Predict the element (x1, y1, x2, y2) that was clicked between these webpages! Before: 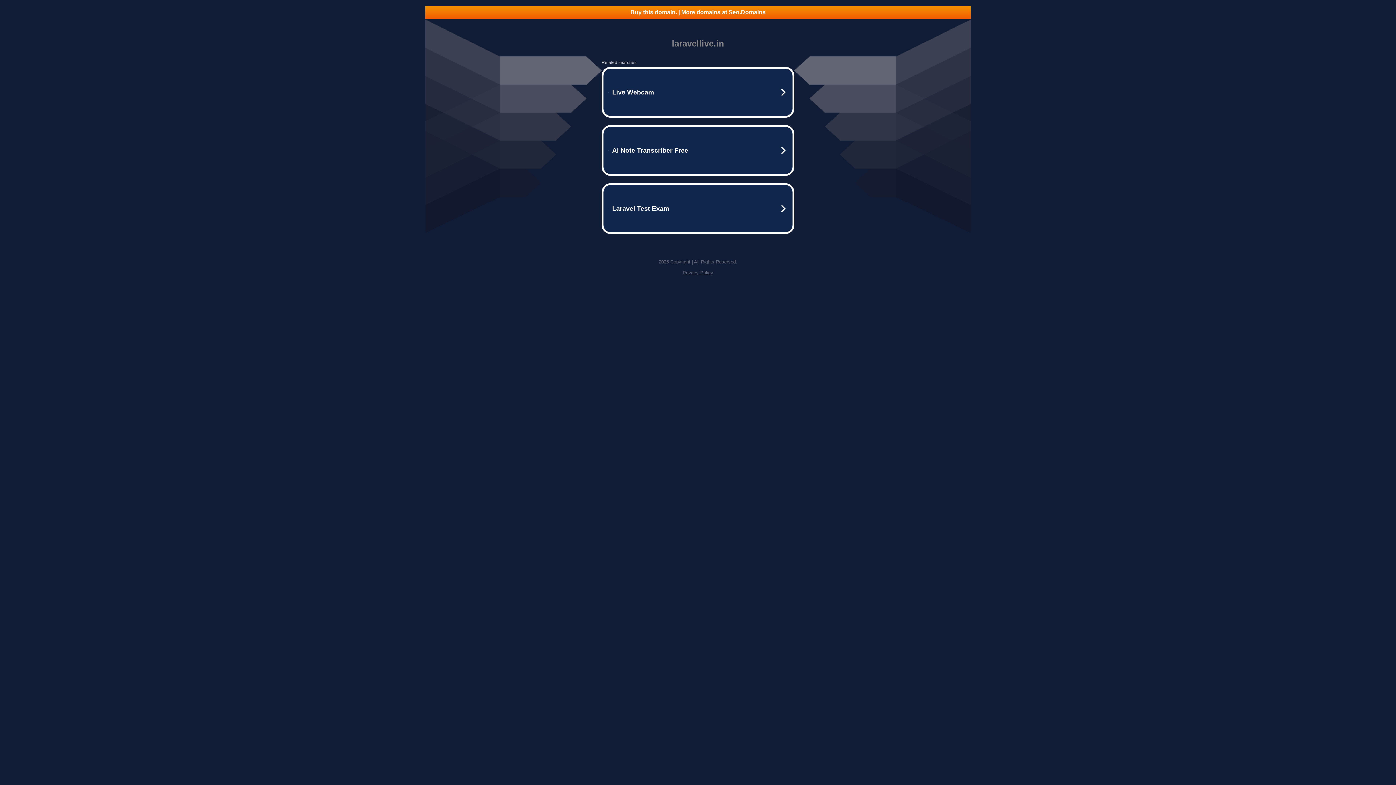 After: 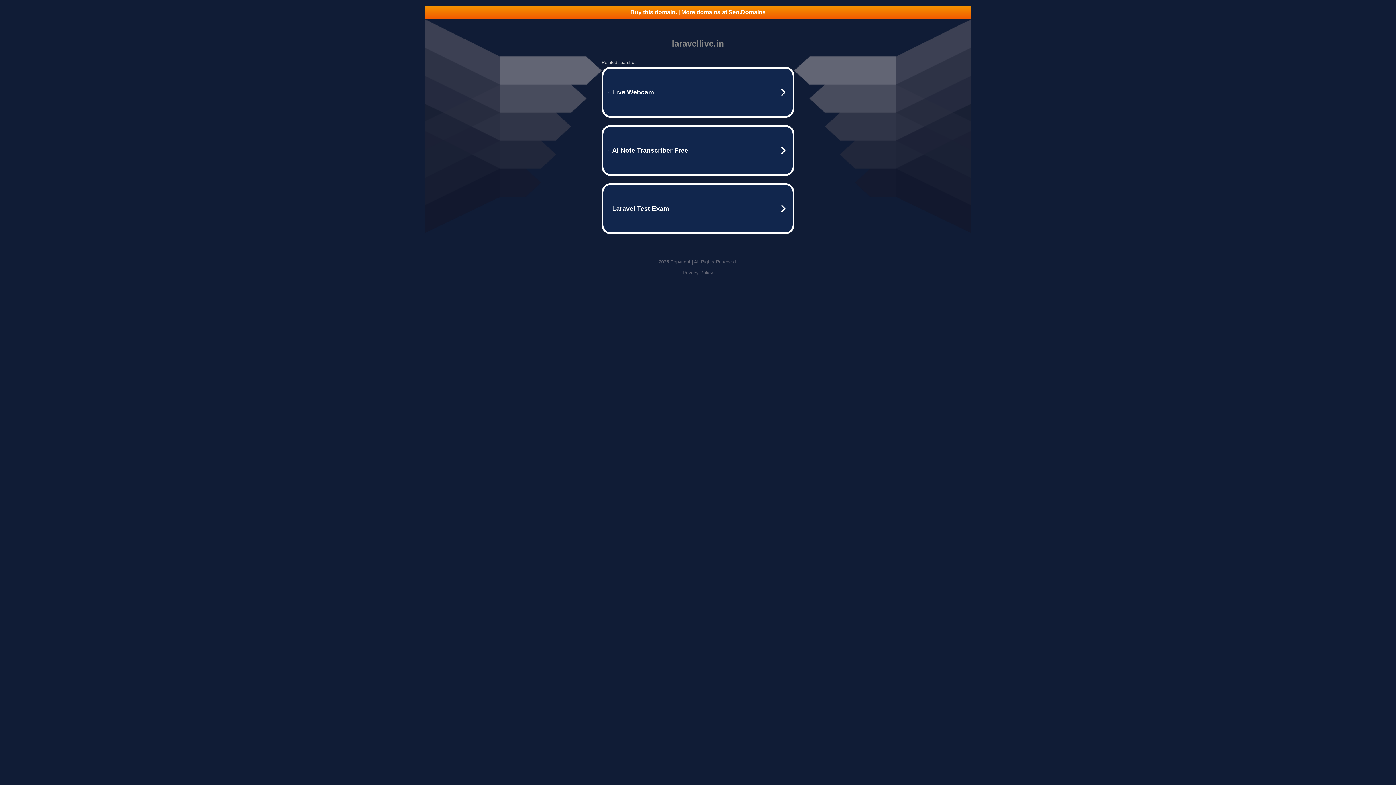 Action: label: Privacy Policy bbox: (682, 270, 713, 275)